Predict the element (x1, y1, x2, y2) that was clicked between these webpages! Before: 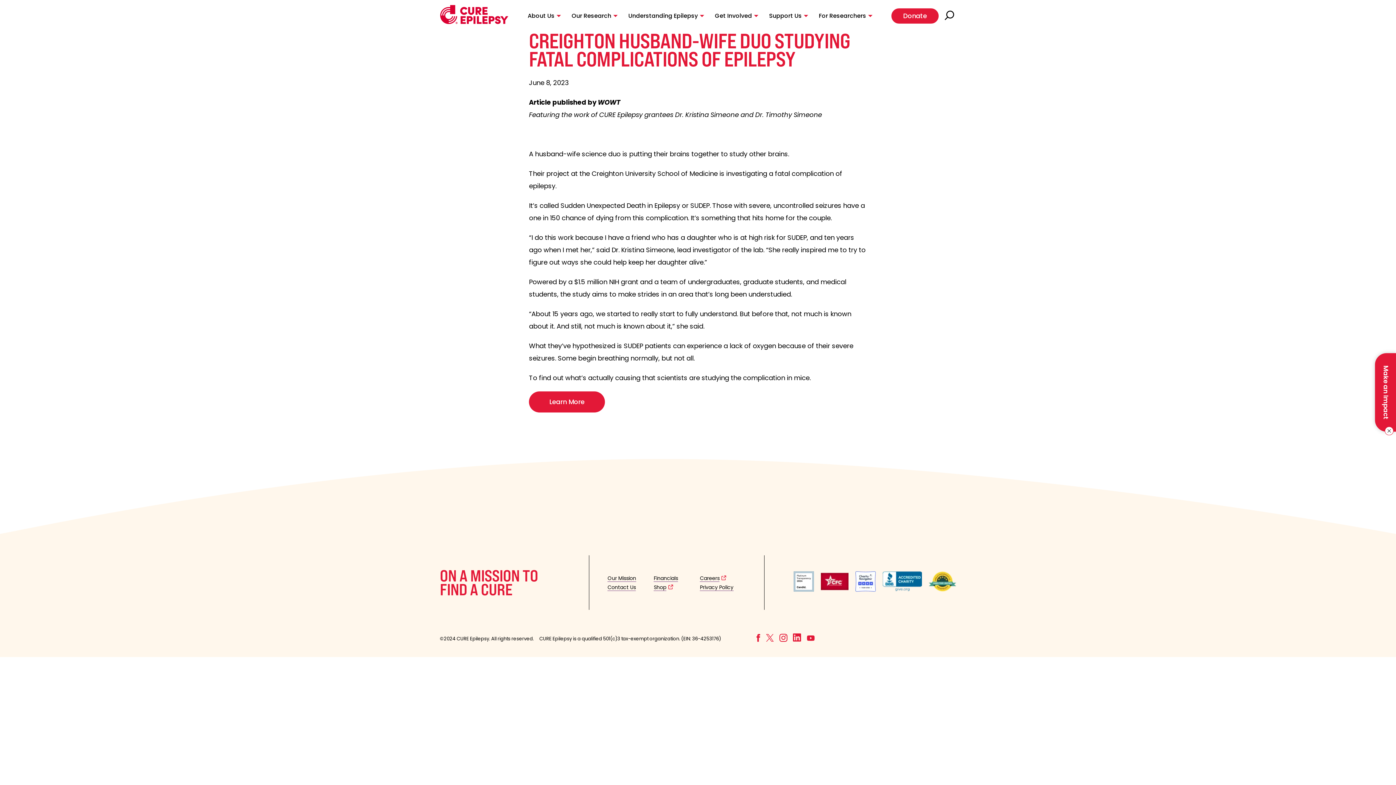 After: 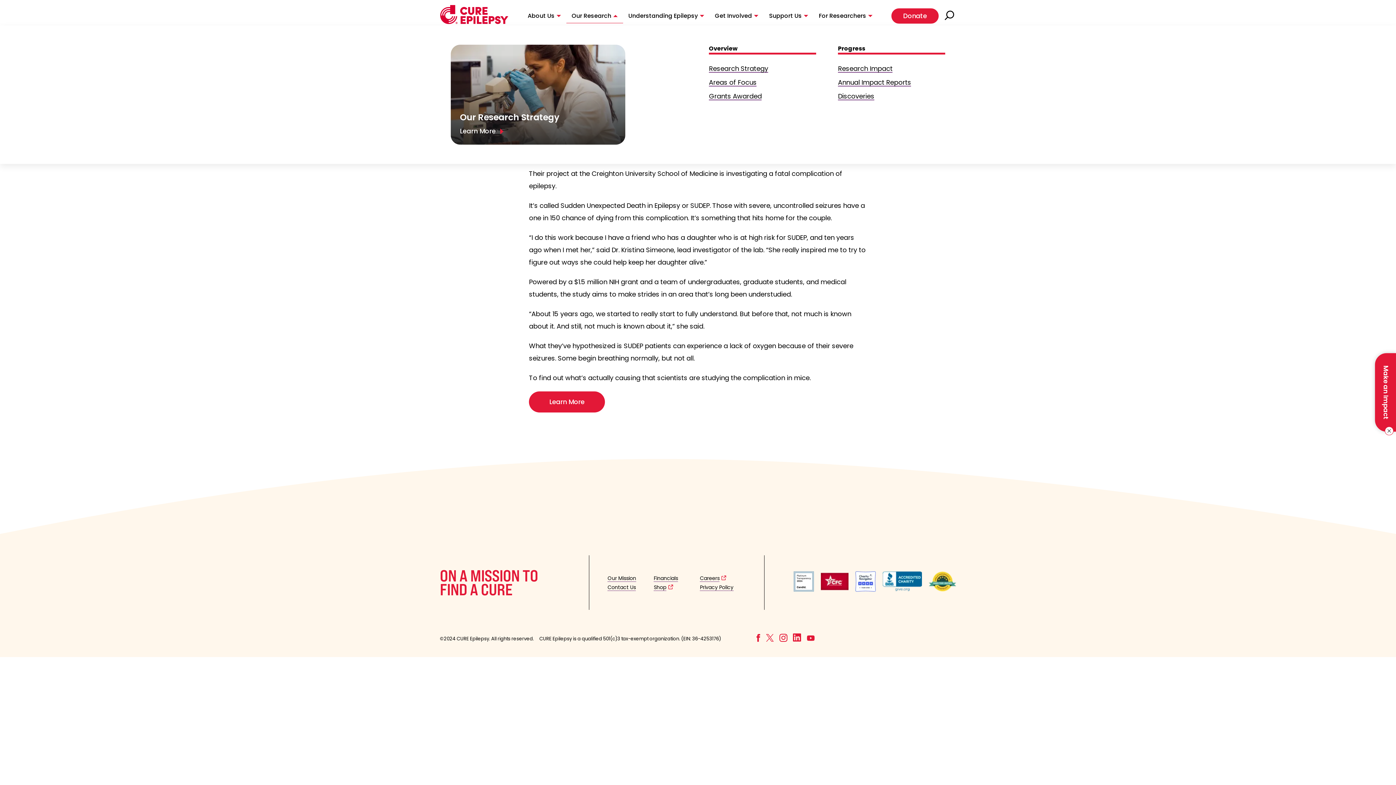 Action: bbox: (566, 8, 623, 23) label: Our Research